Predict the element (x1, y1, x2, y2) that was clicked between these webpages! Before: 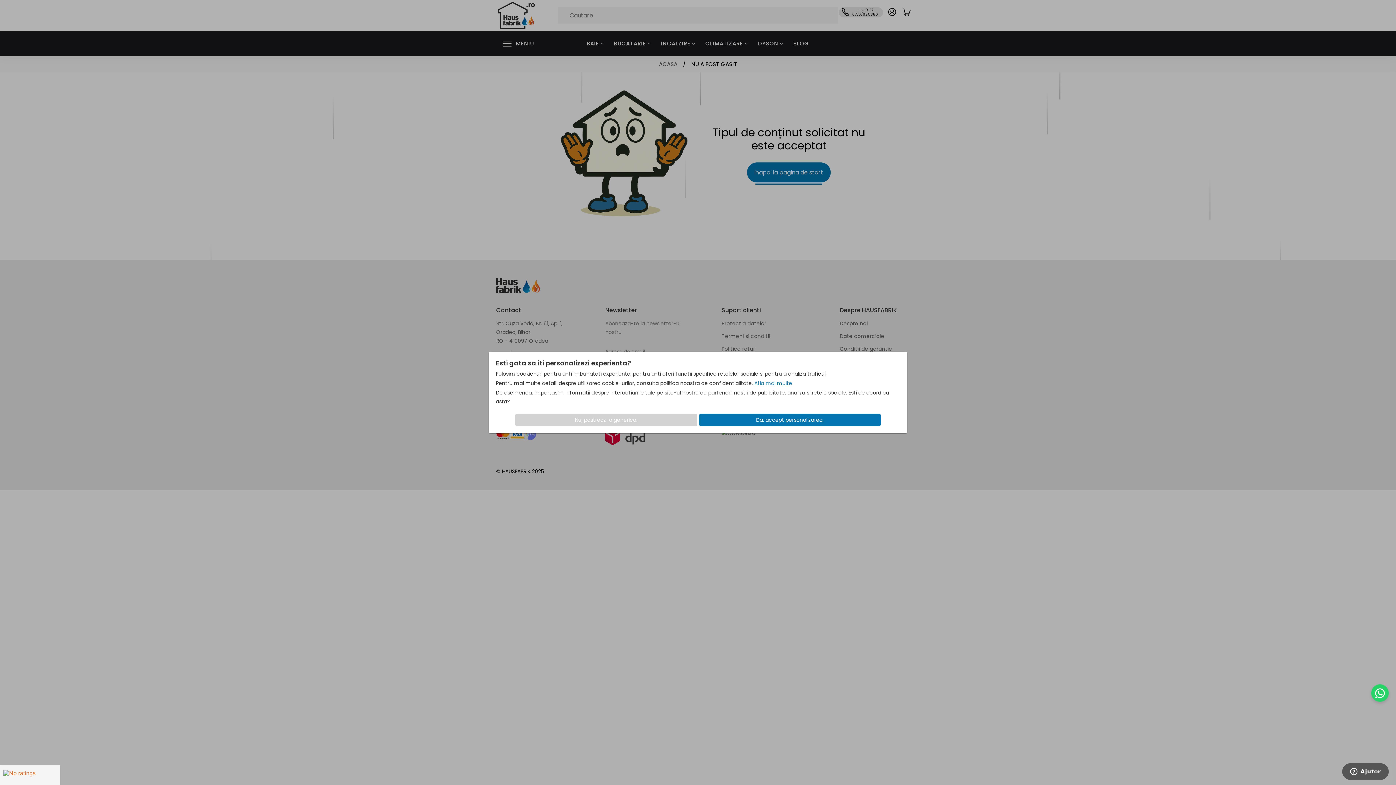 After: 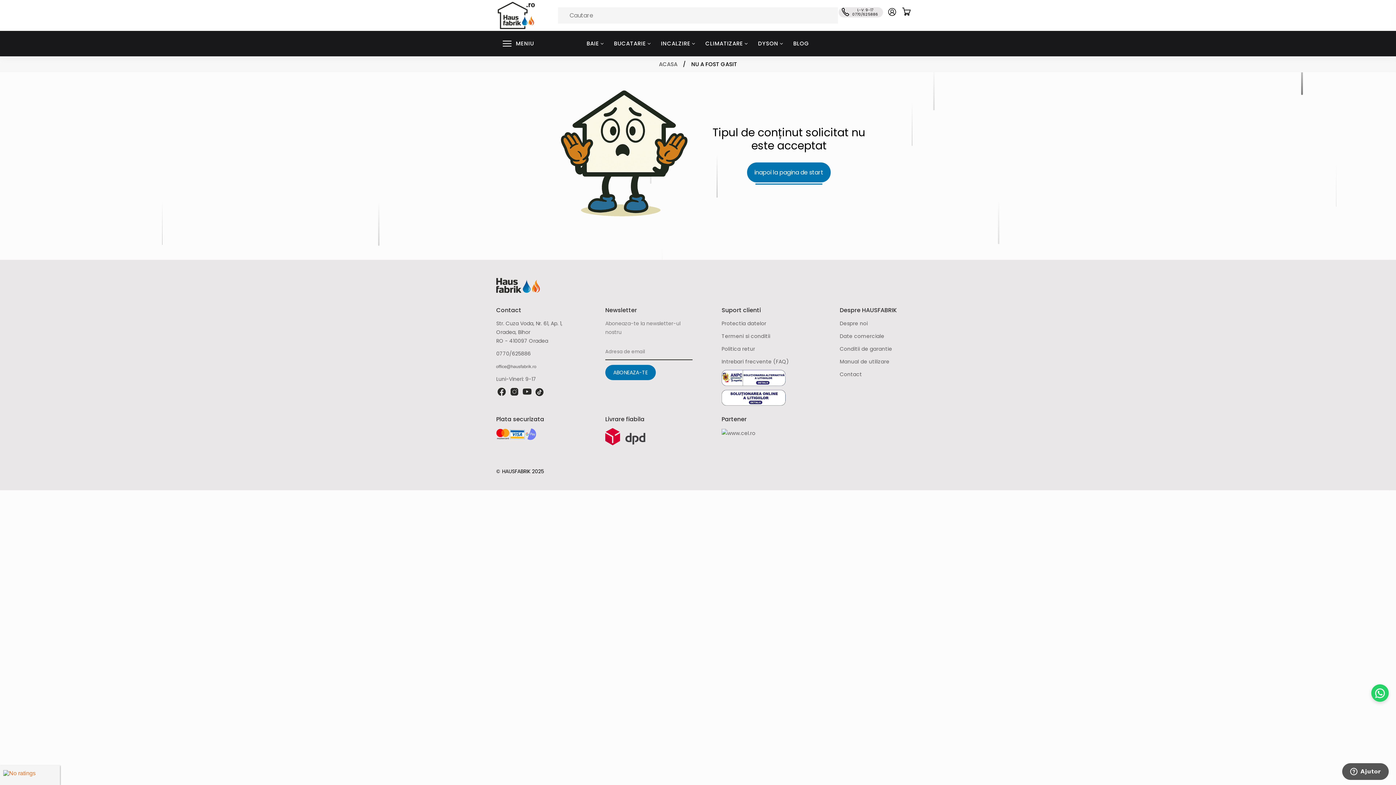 Action: bbox: (515, 414, 697, 426) label: Decline cookies